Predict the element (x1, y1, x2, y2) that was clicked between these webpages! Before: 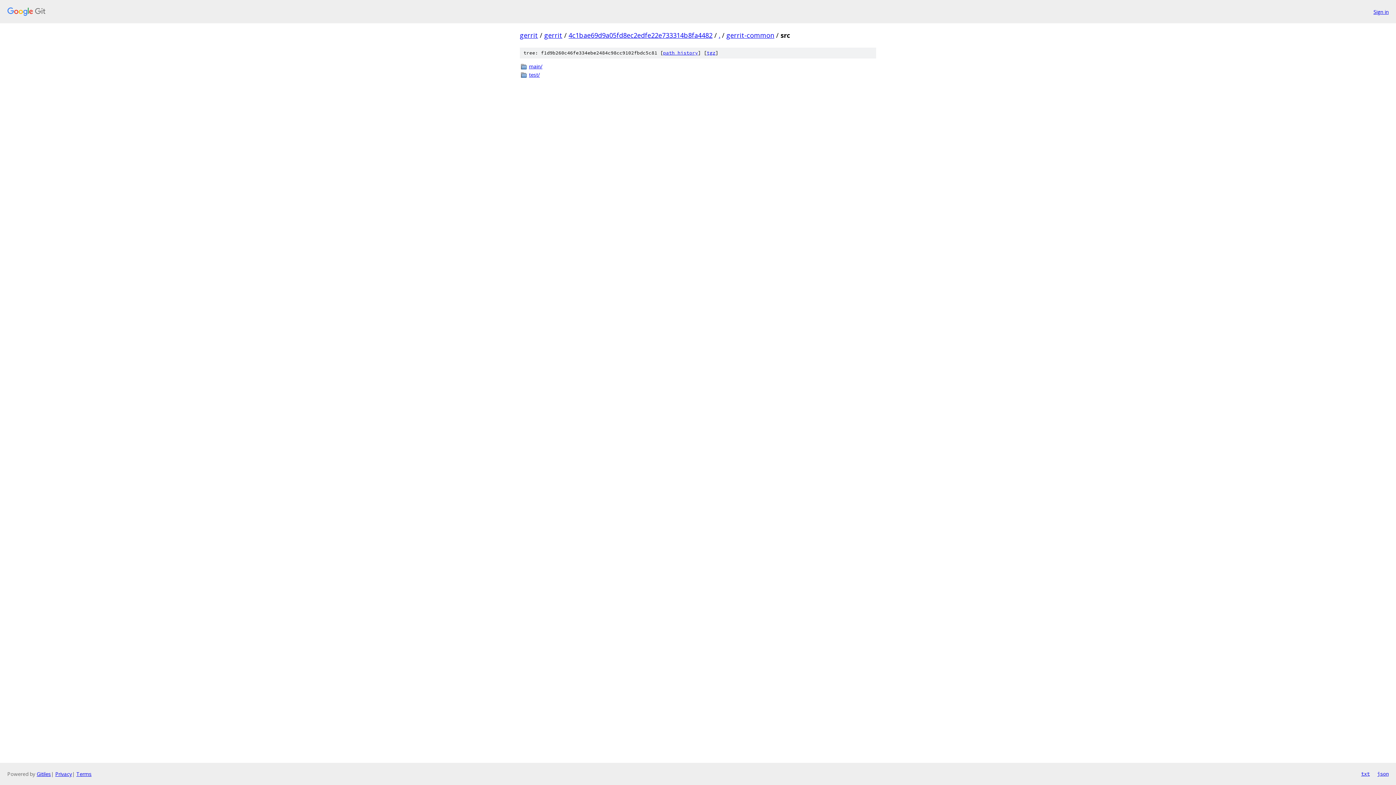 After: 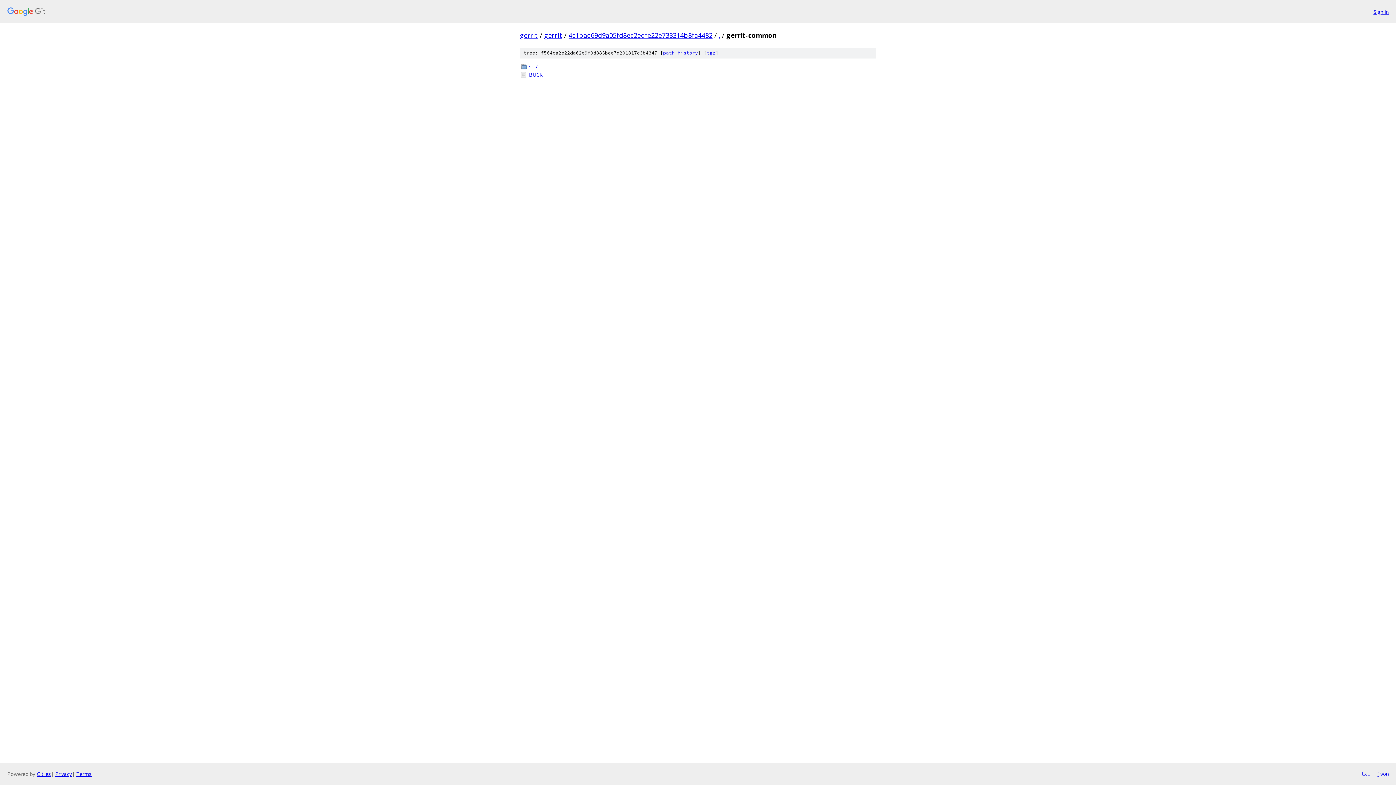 Action: label: gerrit-common bbox: (726, 30, 774, 39)